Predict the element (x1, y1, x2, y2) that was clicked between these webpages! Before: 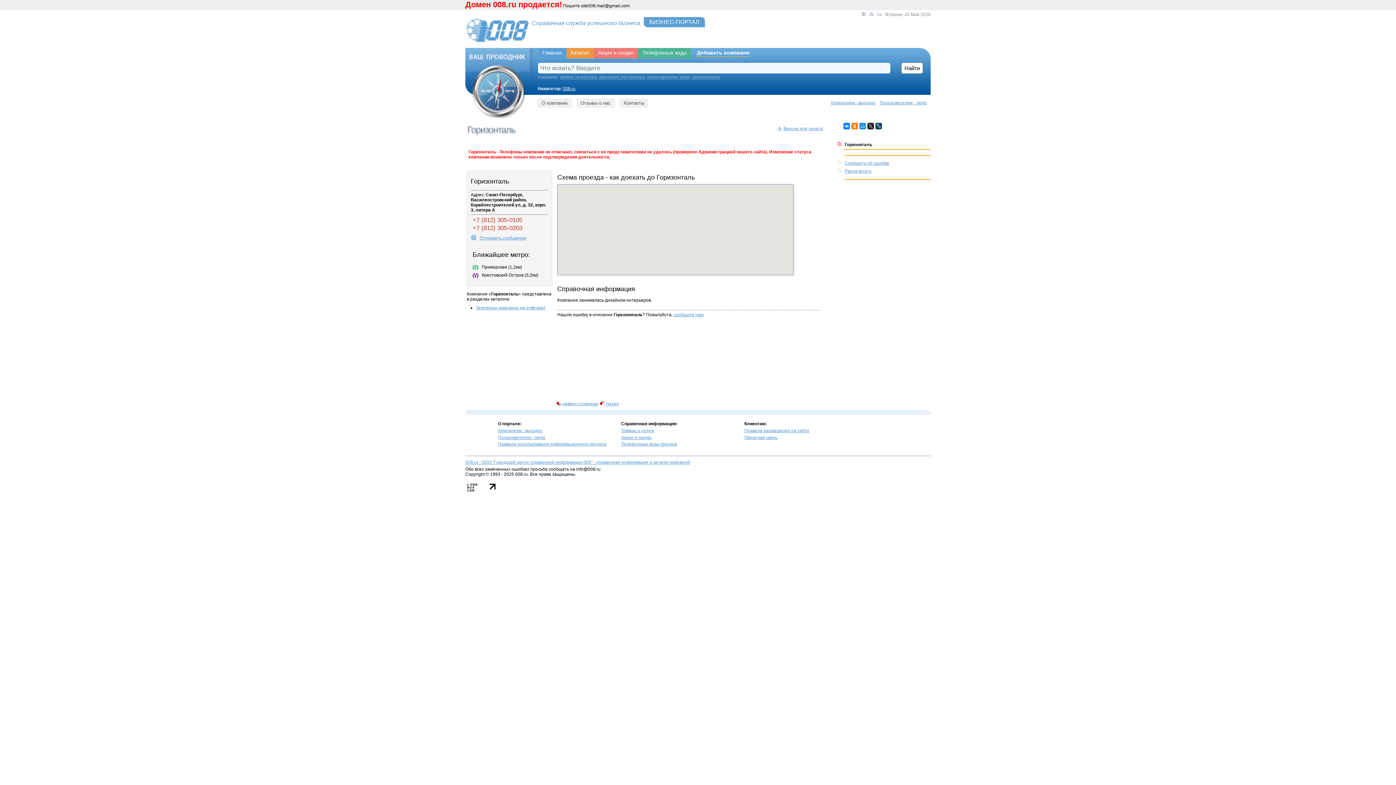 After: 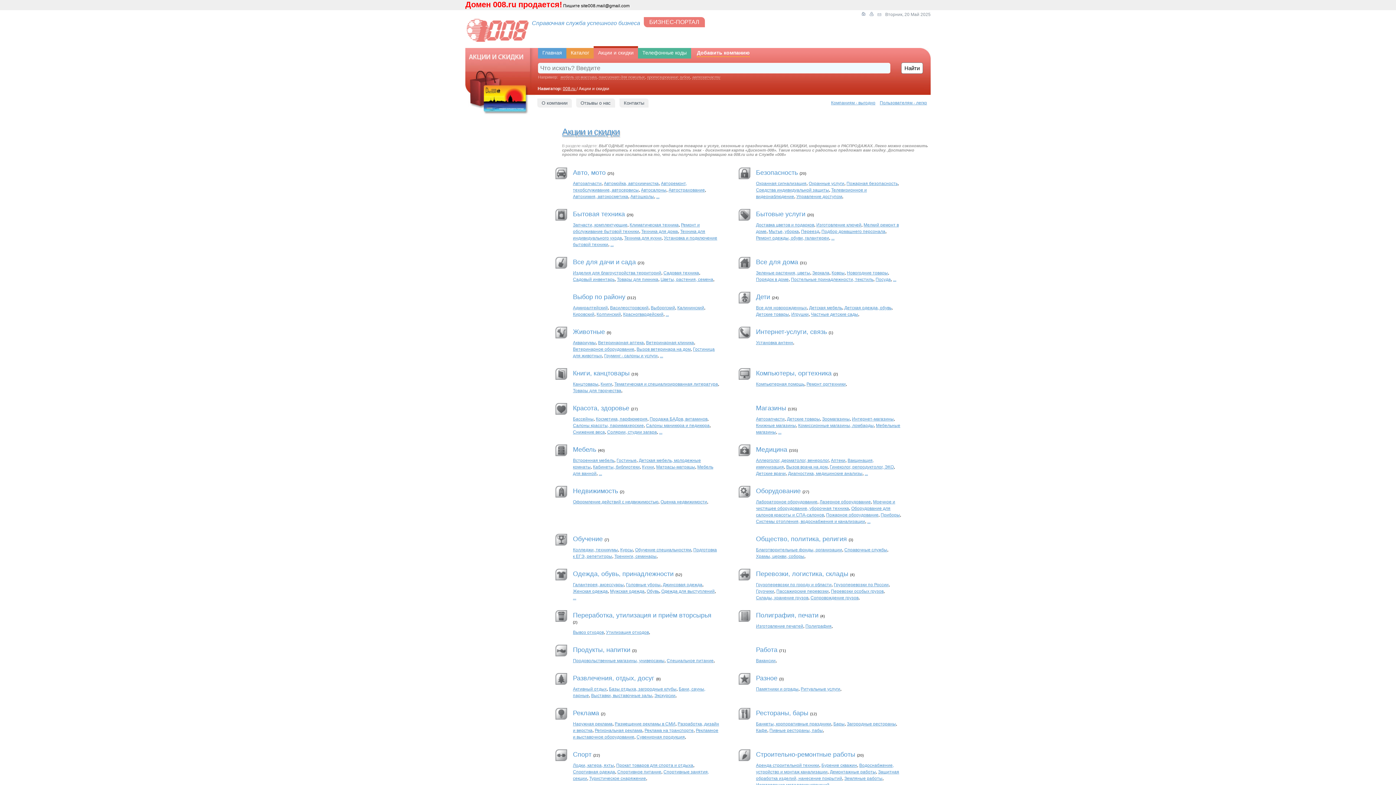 Action: label: Акции и скидки bbox: (596, 47, 636, 58)